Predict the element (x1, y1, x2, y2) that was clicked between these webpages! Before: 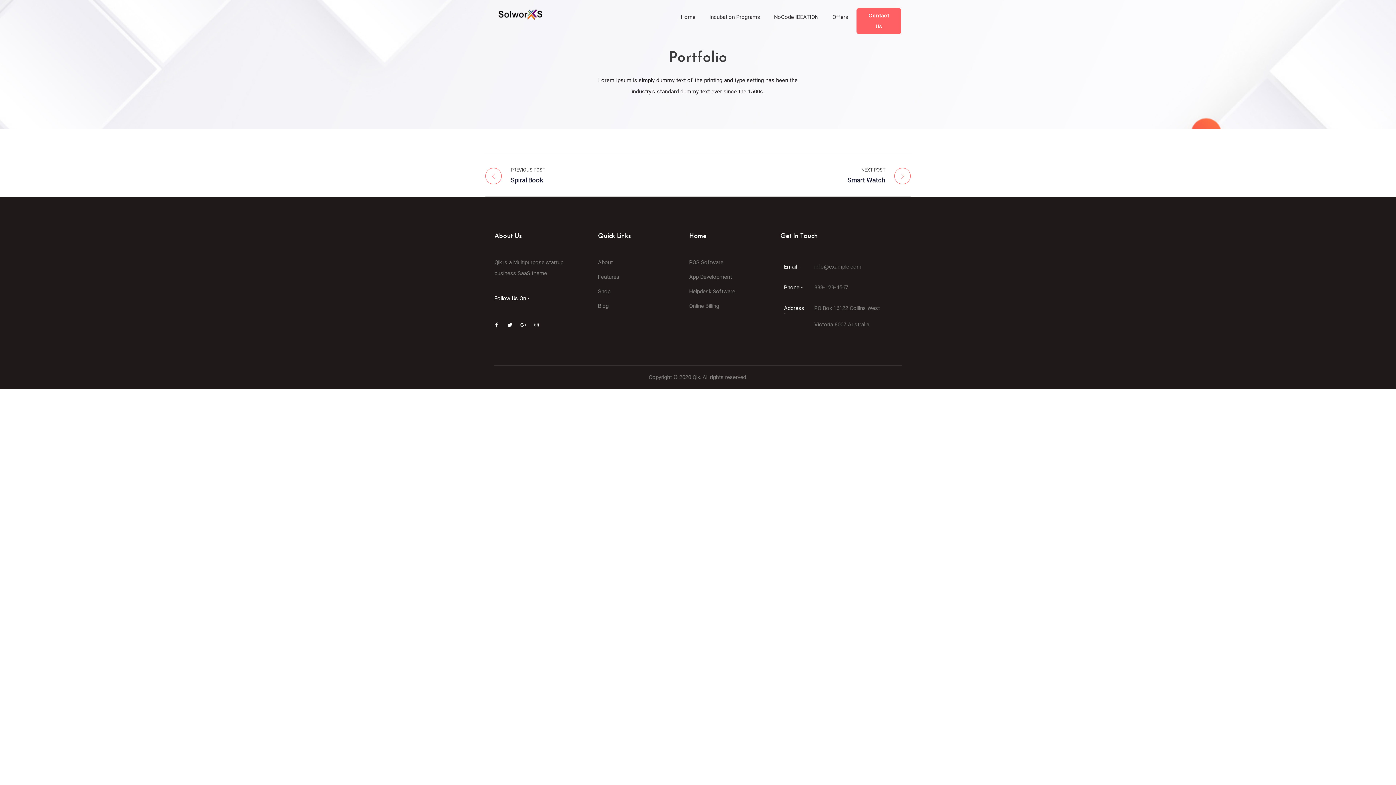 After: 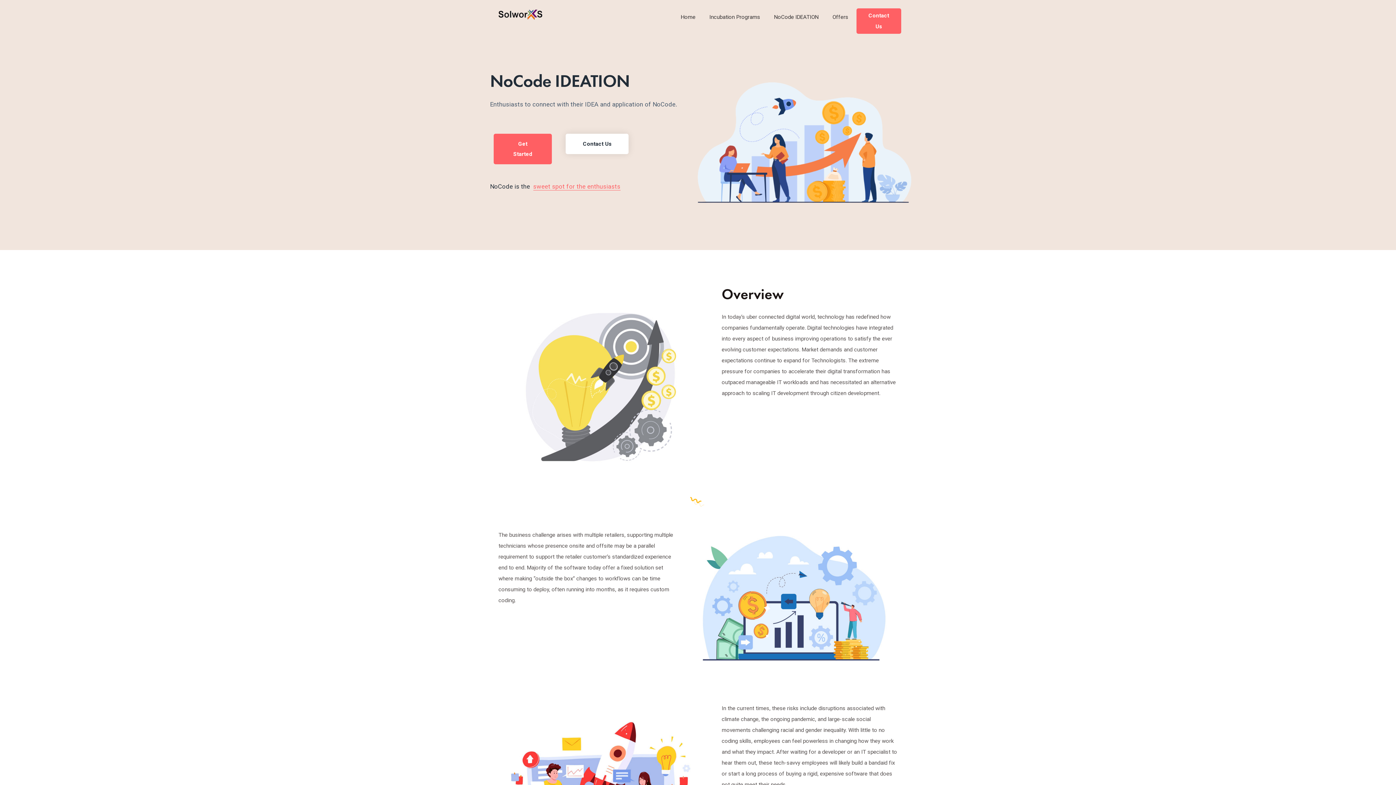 Action: bbox: (498, 10, 542, 17)